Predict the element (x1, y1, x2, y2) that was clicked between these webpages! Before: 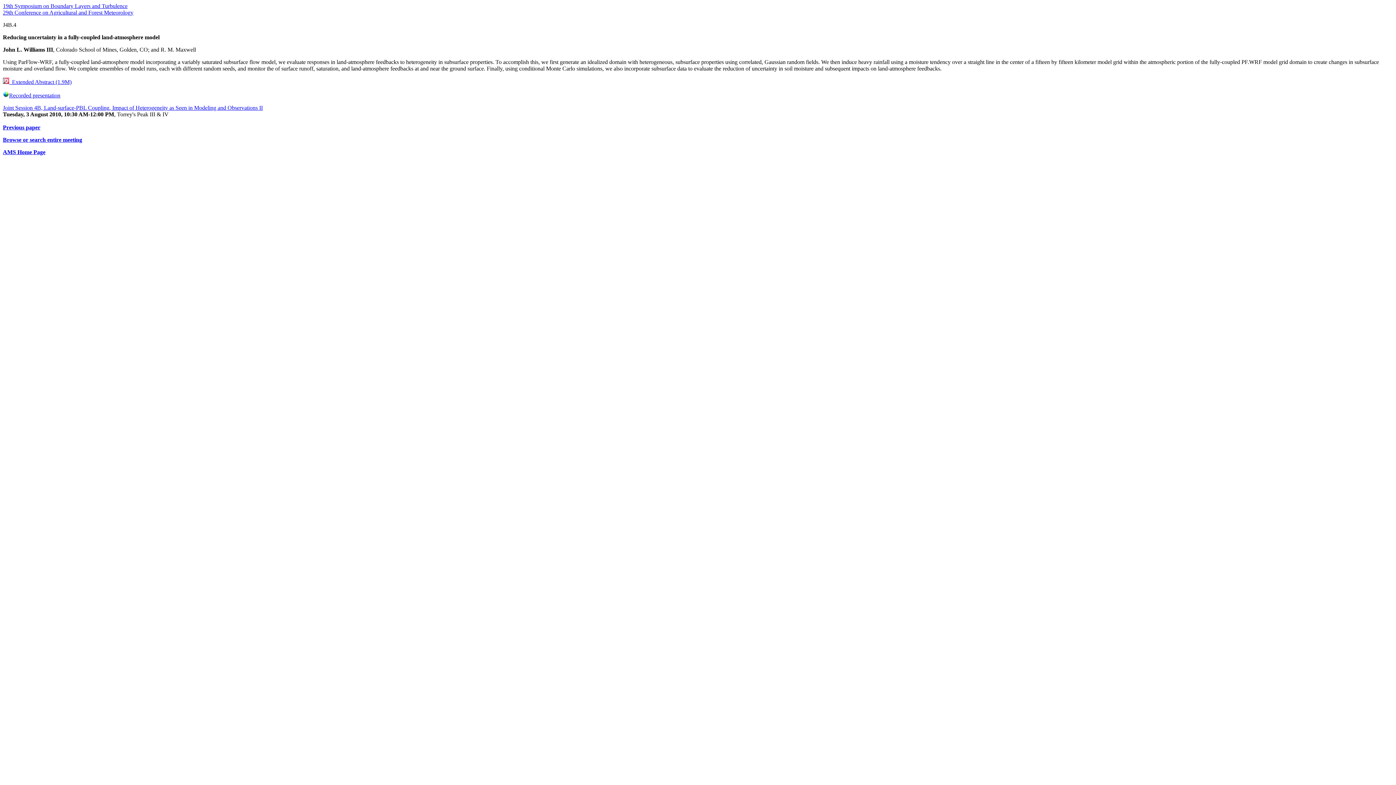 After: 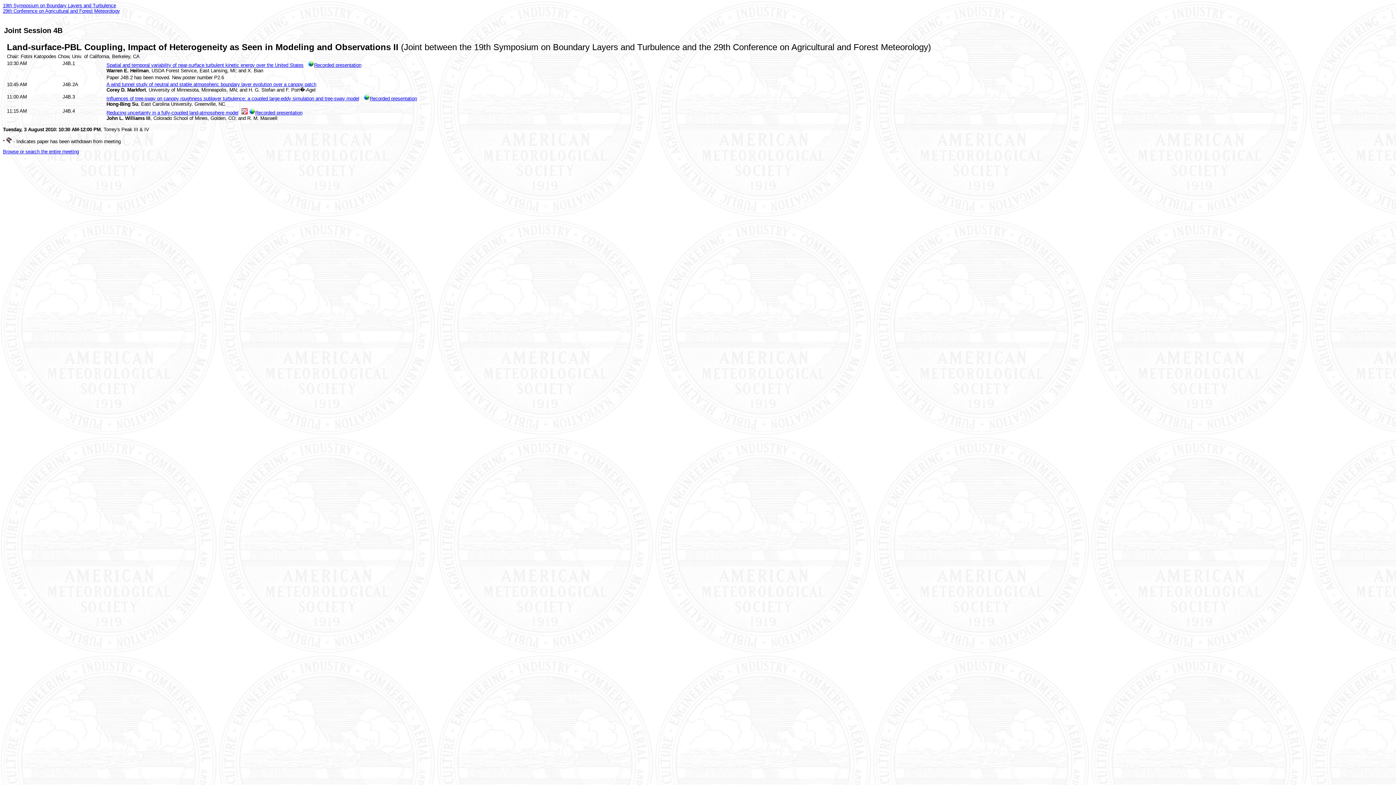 Action: bbox: (2, 104, 262, 110) label: Joint Session 4B, Land-surface-PBL Coupling, Impact of Heterogeneity as Seen in Modeling and Observations II